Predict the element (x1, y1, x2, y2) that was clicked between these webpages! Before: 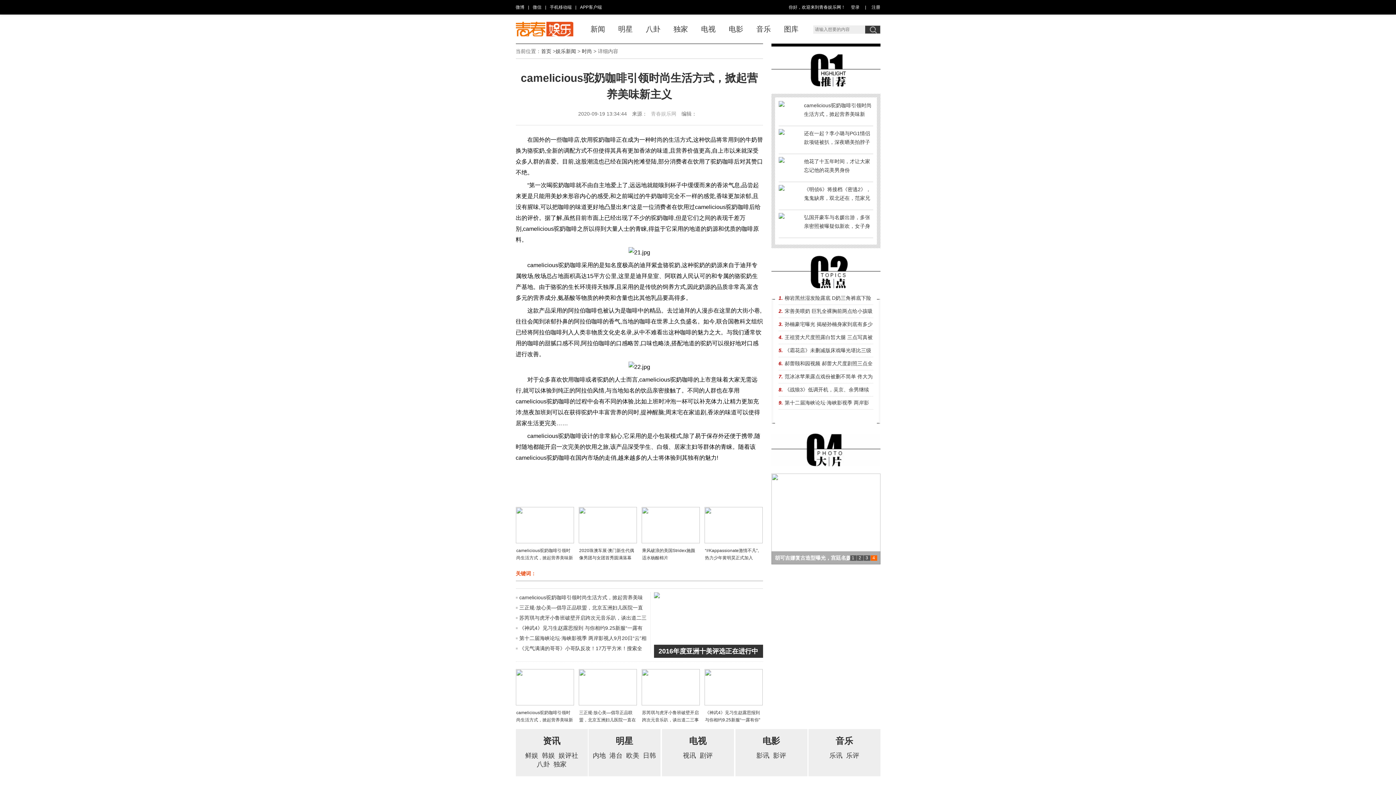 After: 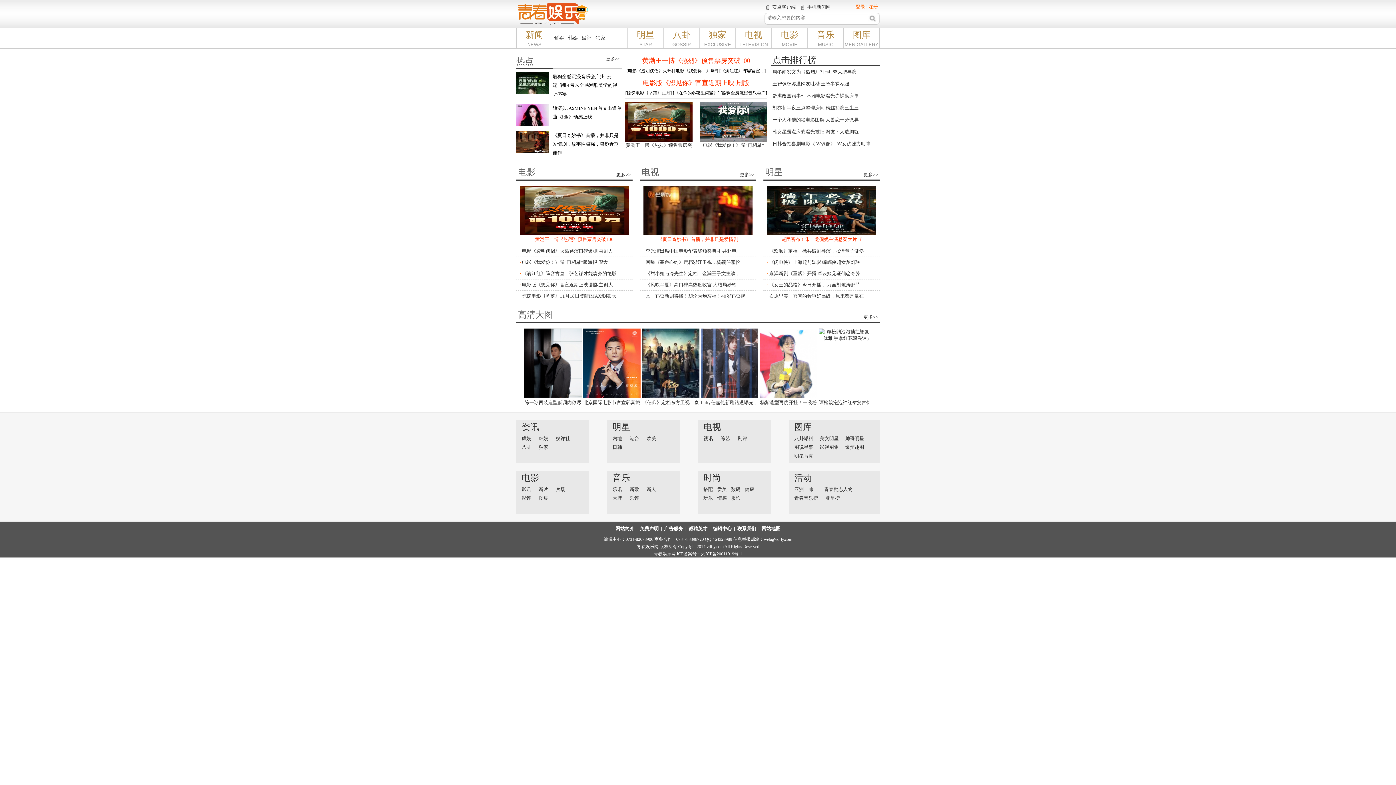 Action: bbox: (736, 736, 806, 746) label: 电影